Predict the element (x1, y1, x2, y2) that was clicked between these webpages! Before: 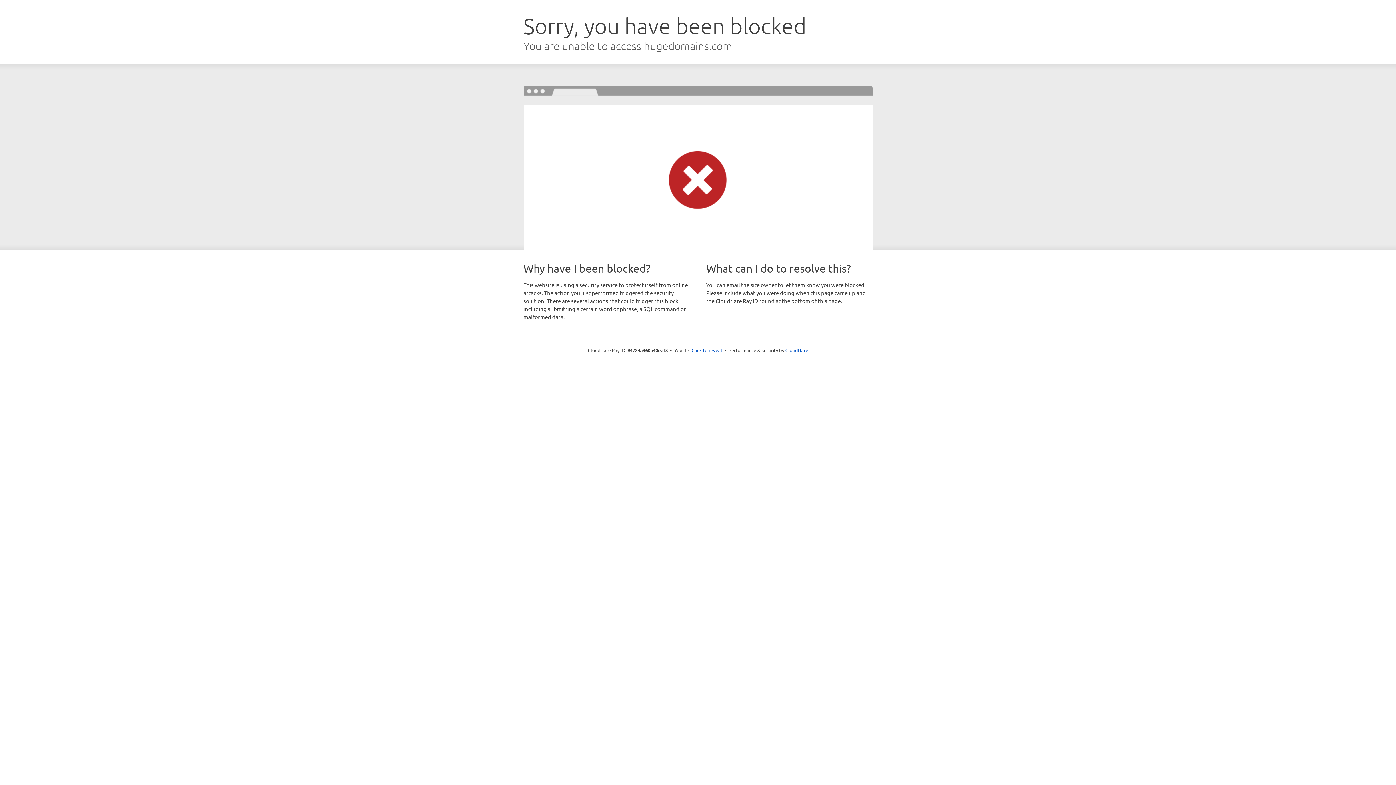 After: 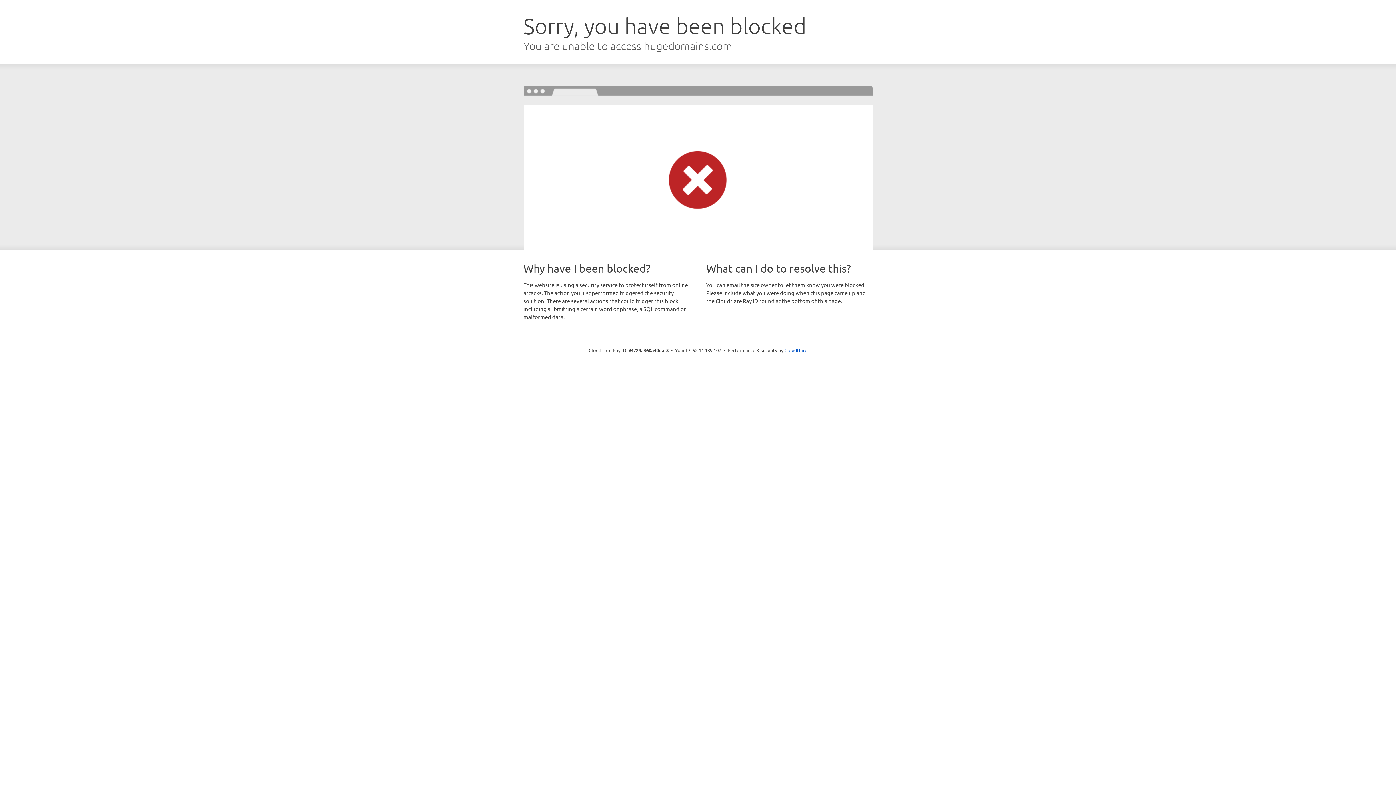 Action: bbox: (691, 346, 722, 353) label: Click to reveal